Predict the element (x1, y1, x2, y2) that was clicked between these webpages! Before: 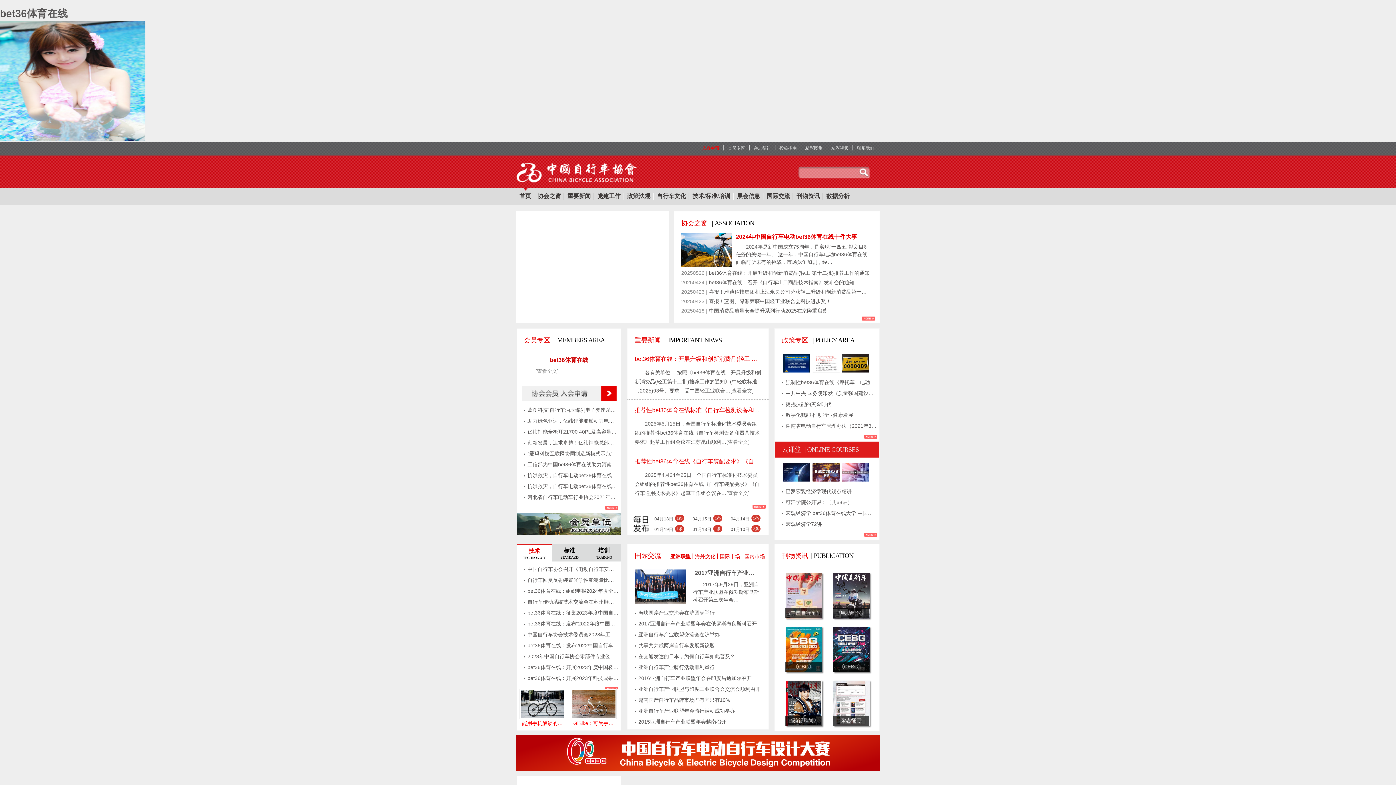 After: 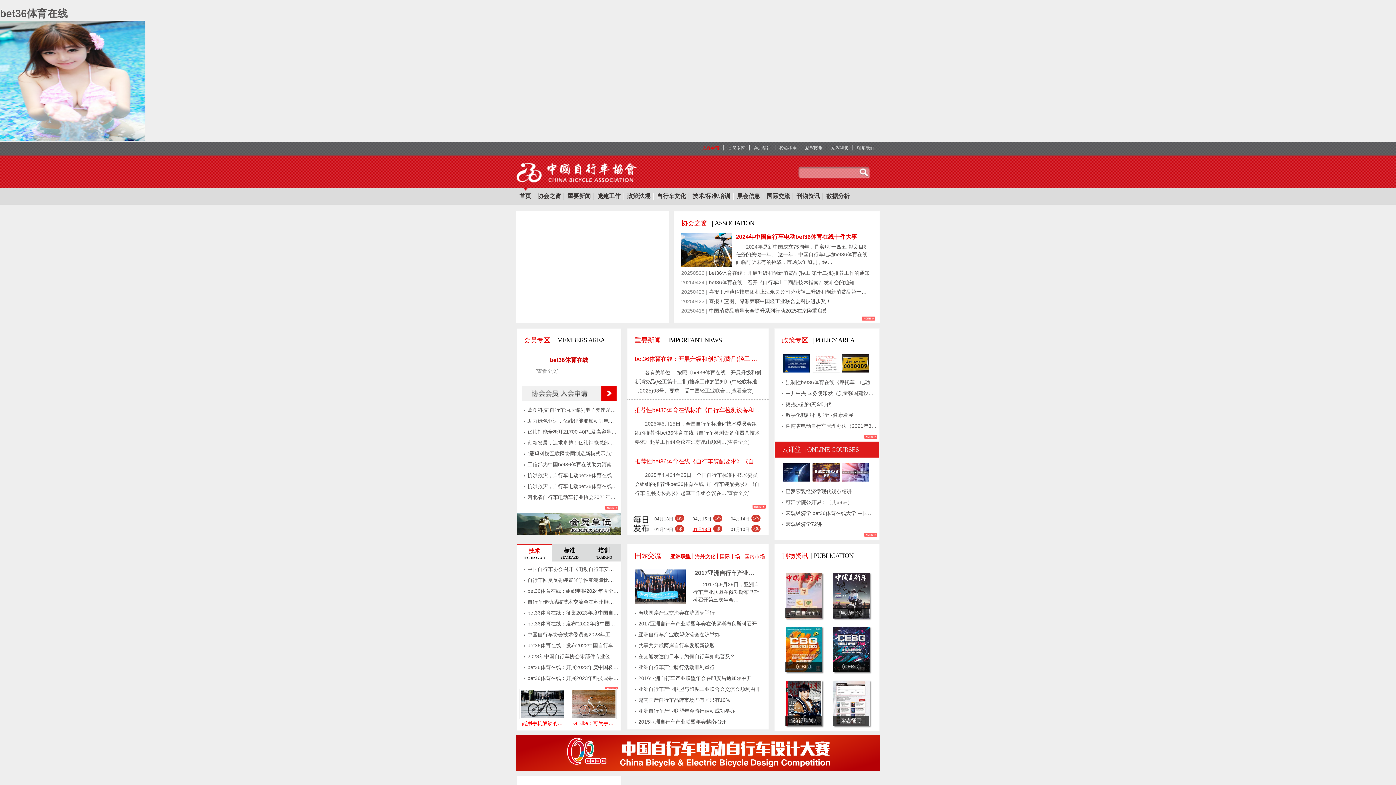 Action: bbox: (692, 527, 711, 532) label: 01月13日